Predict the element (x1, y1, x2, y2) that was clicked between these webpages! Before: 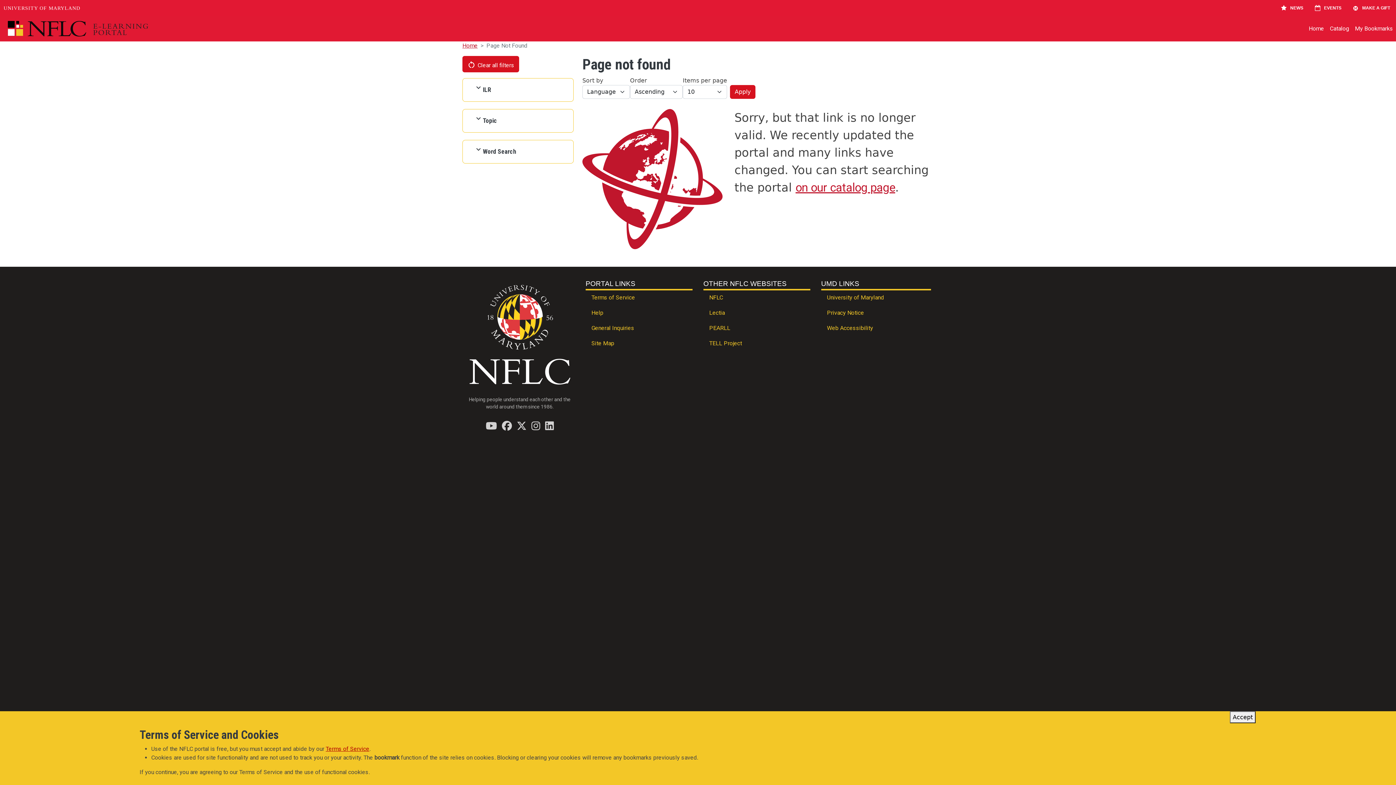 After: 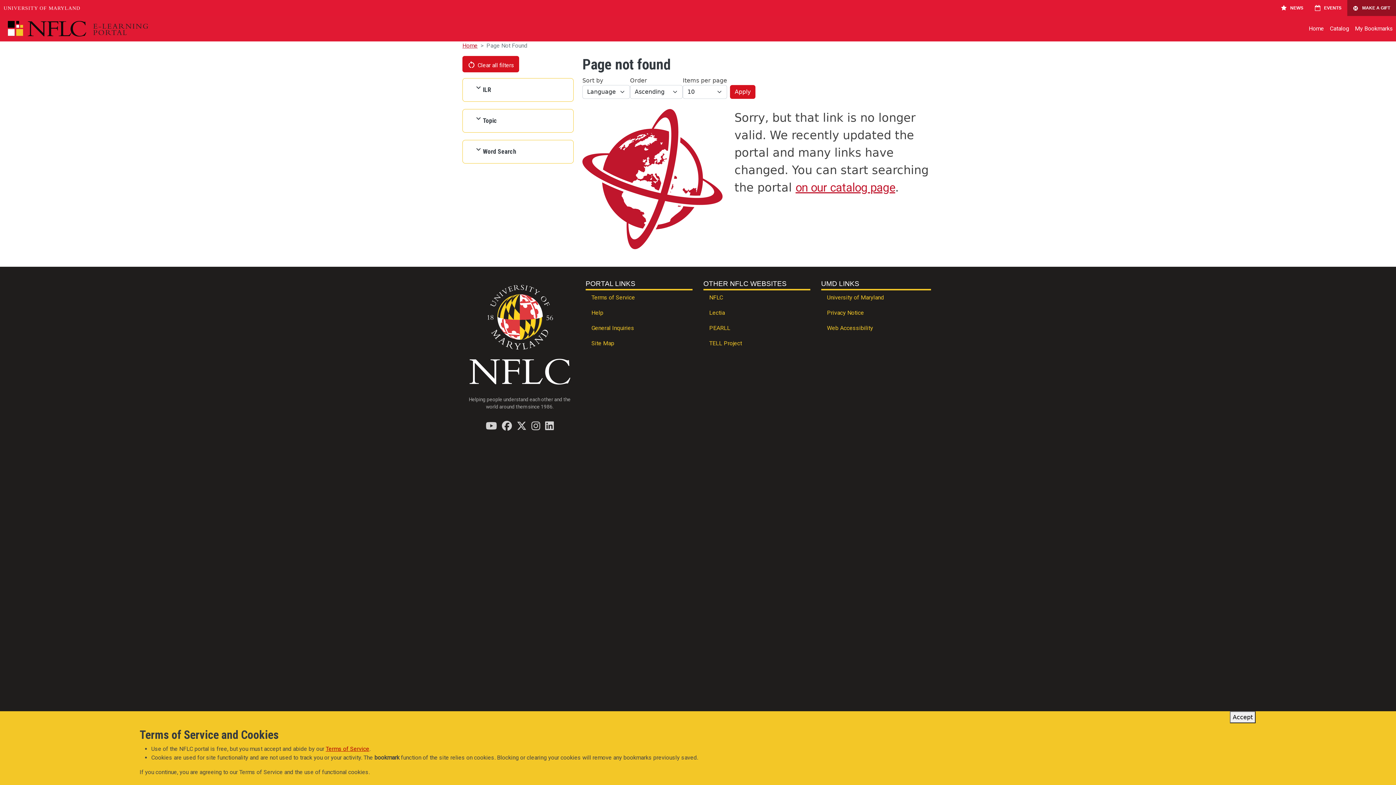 Action: bbox: (1347, 0, 1396, 16) label: MAKE A GIFT